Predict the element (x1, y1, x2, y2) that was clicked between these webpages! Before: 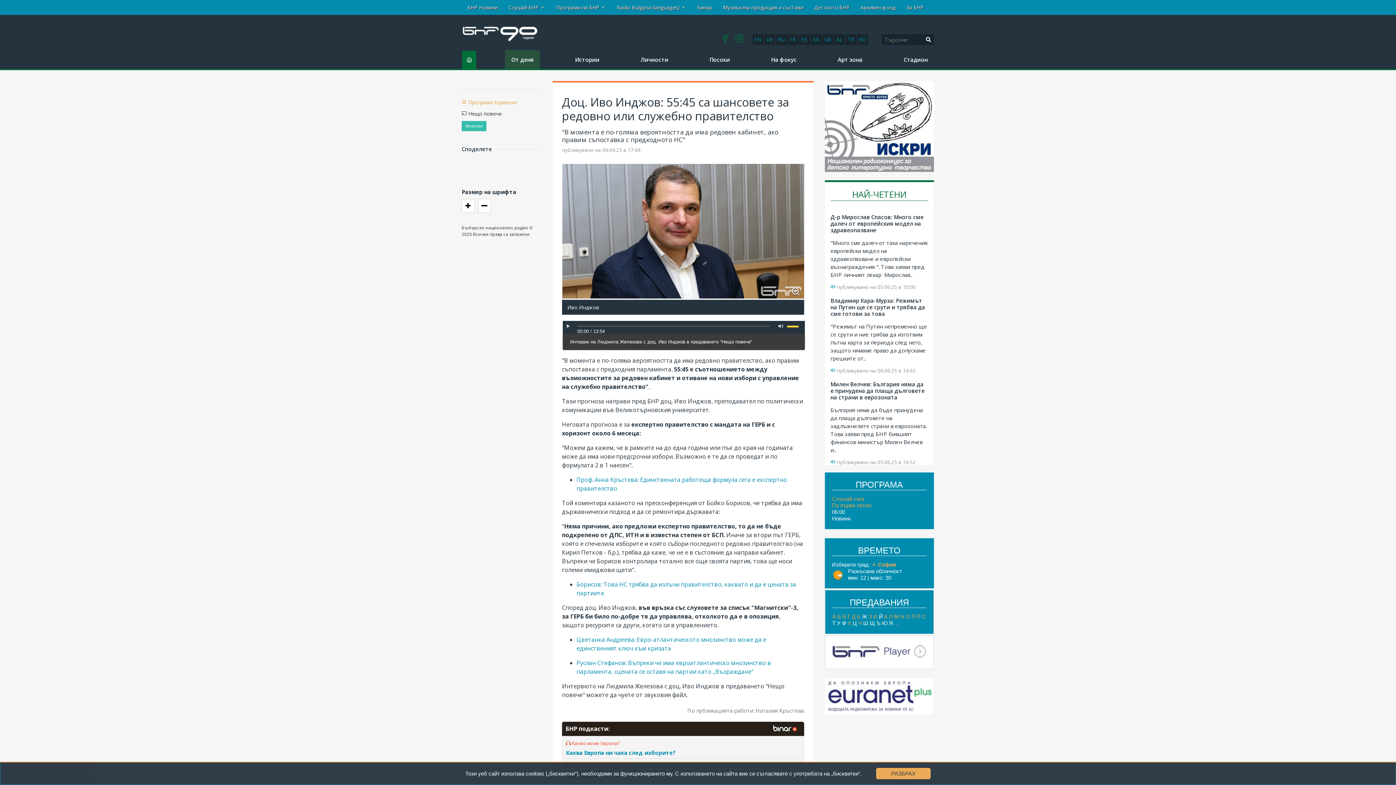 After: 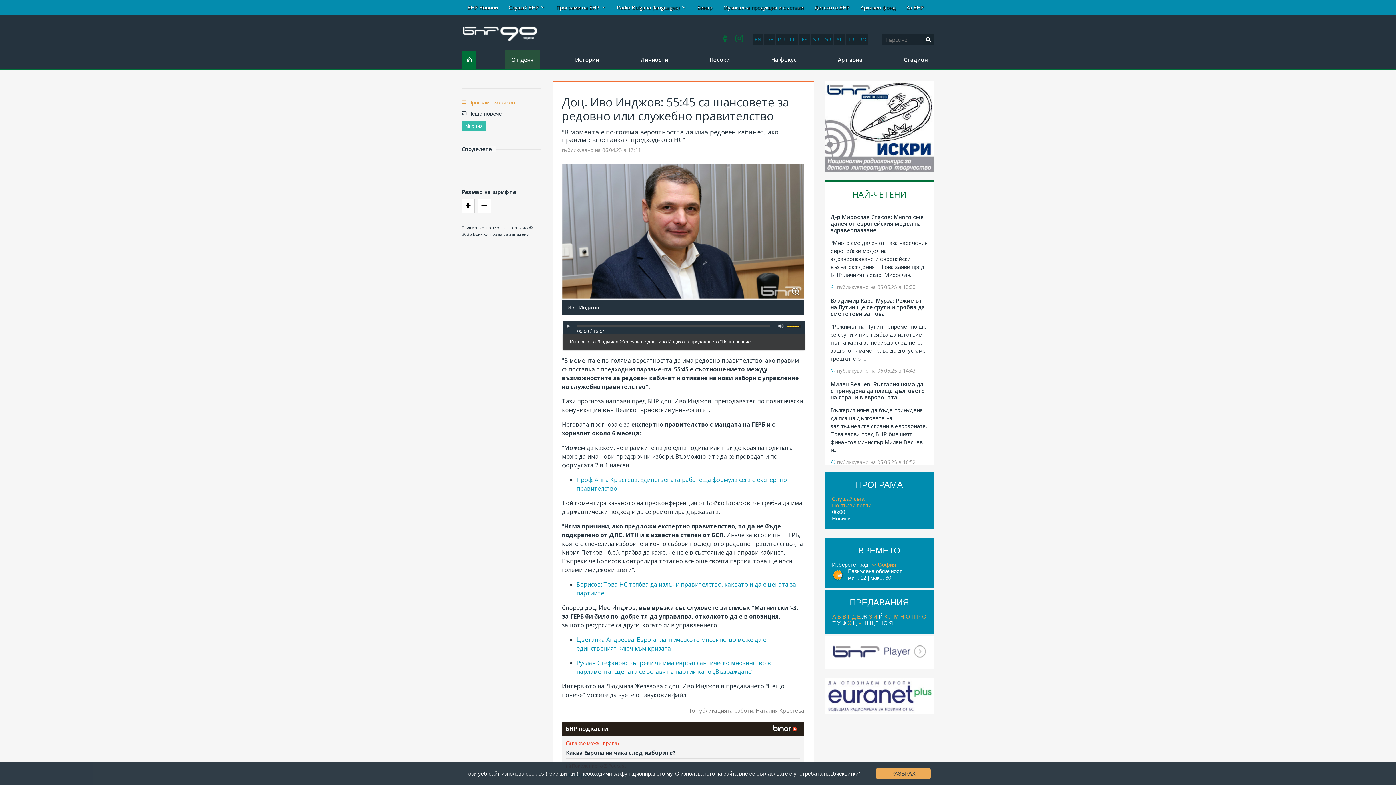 Action: bbox: (566, 749, 675, 756) label: Каква Европа ни чака след изборите?